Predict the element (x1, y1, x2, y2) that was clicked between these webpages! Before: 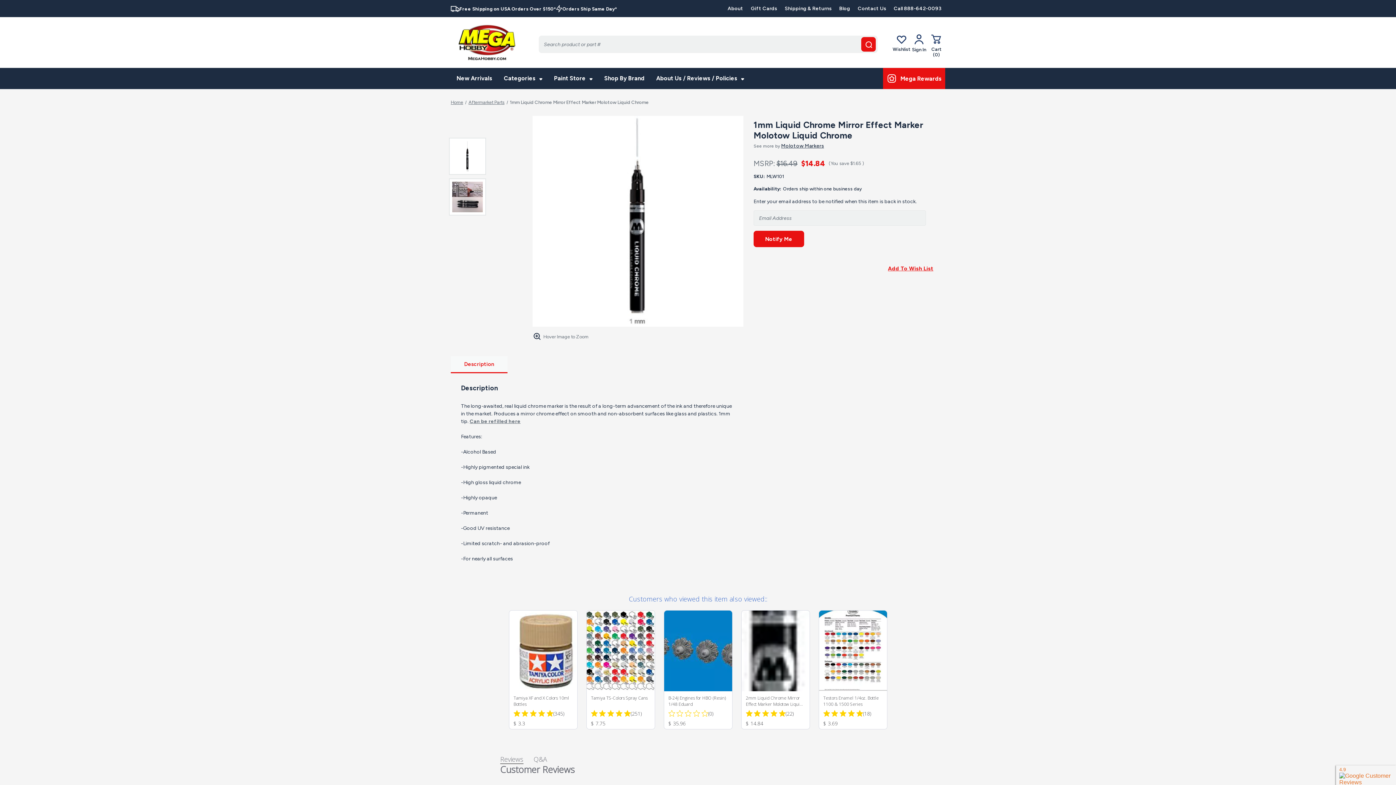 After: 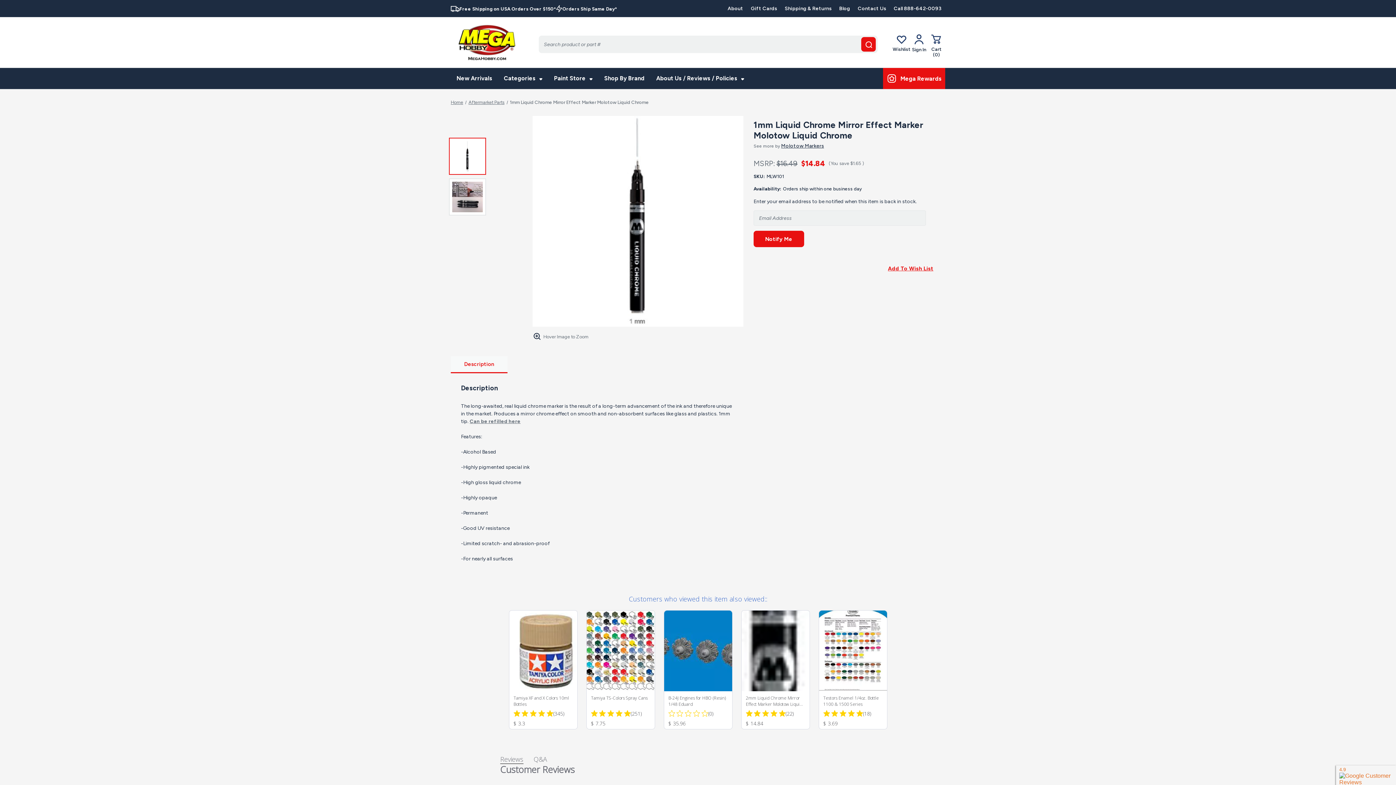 Action: bbox: (449, 137, 486, 174)